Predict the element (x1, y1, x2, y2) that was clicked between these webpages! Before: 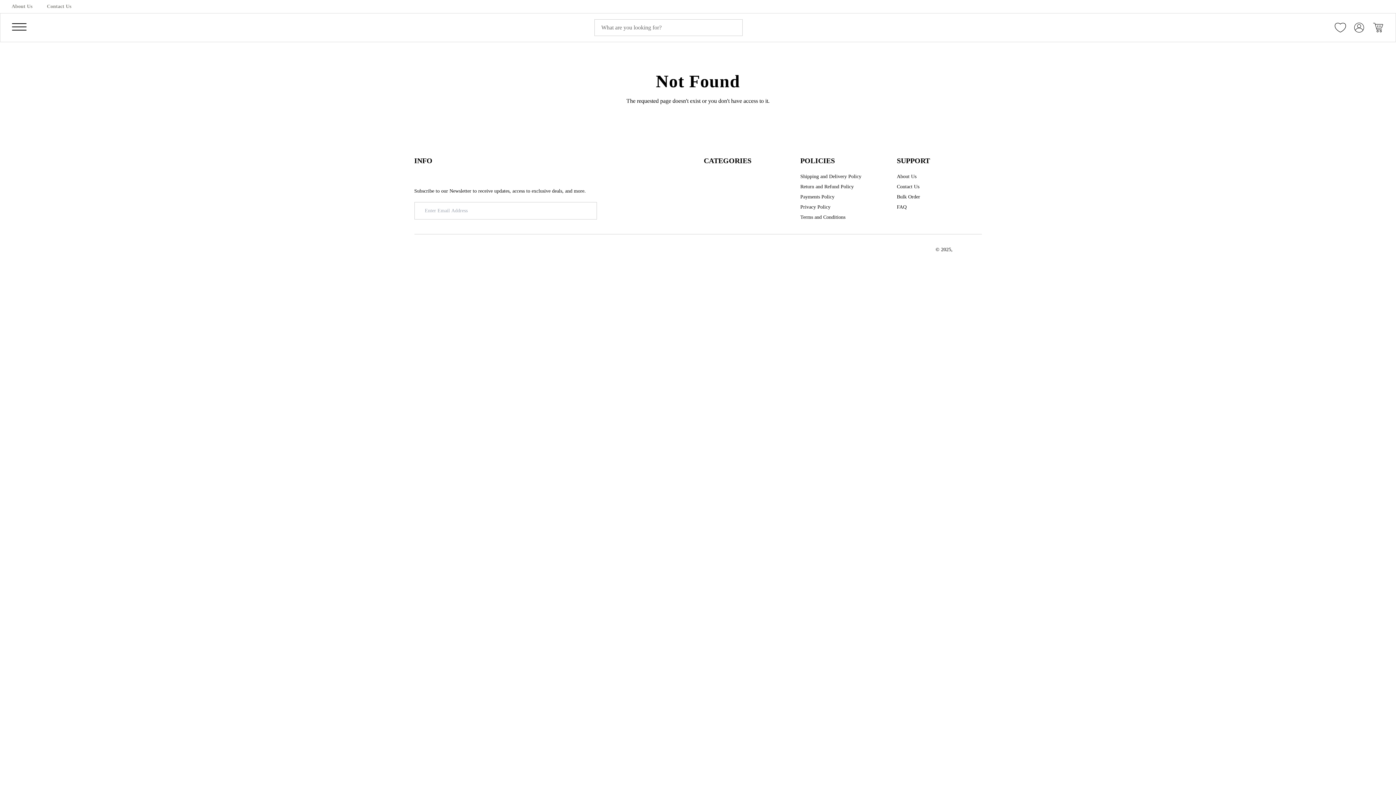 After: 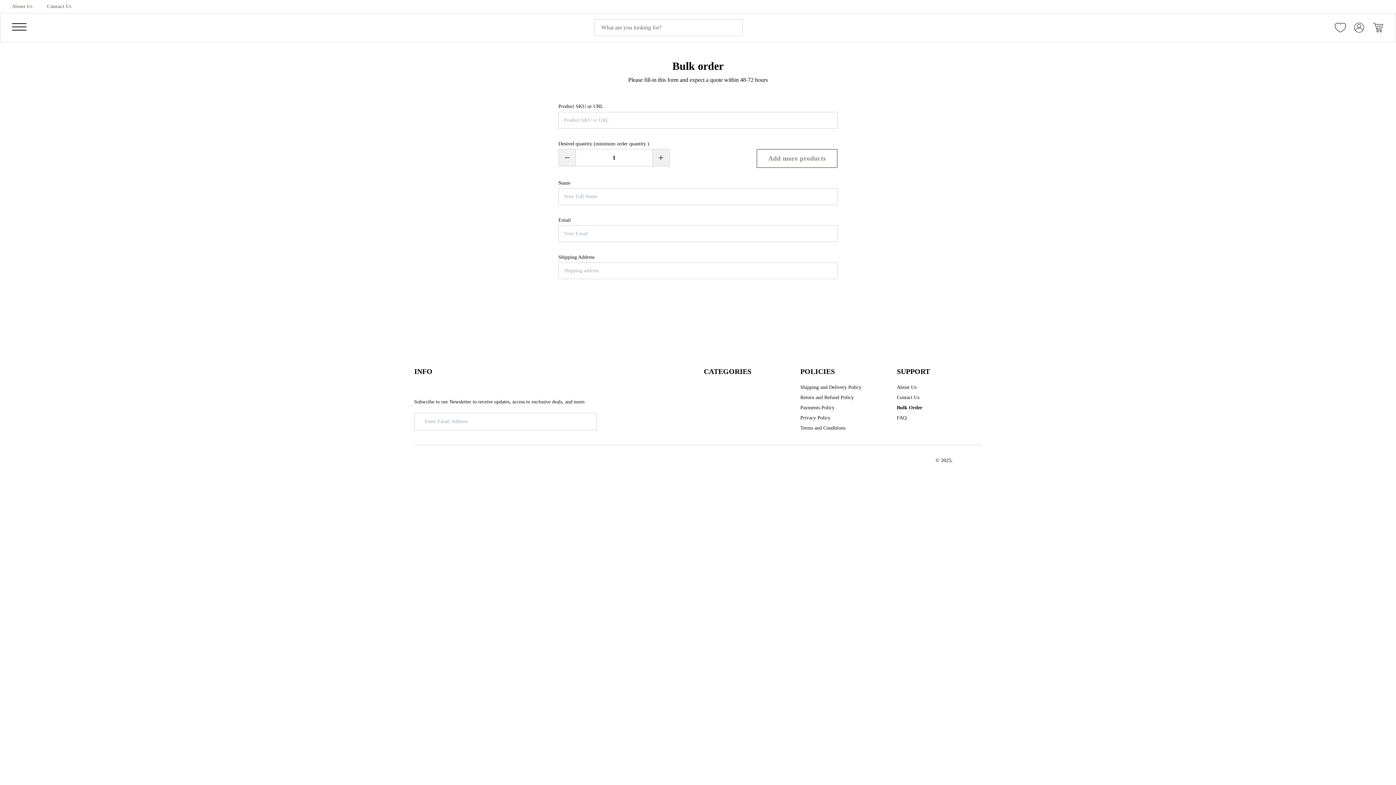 Action: bbox: (897, 193, 920, 200) label: Bulk Order